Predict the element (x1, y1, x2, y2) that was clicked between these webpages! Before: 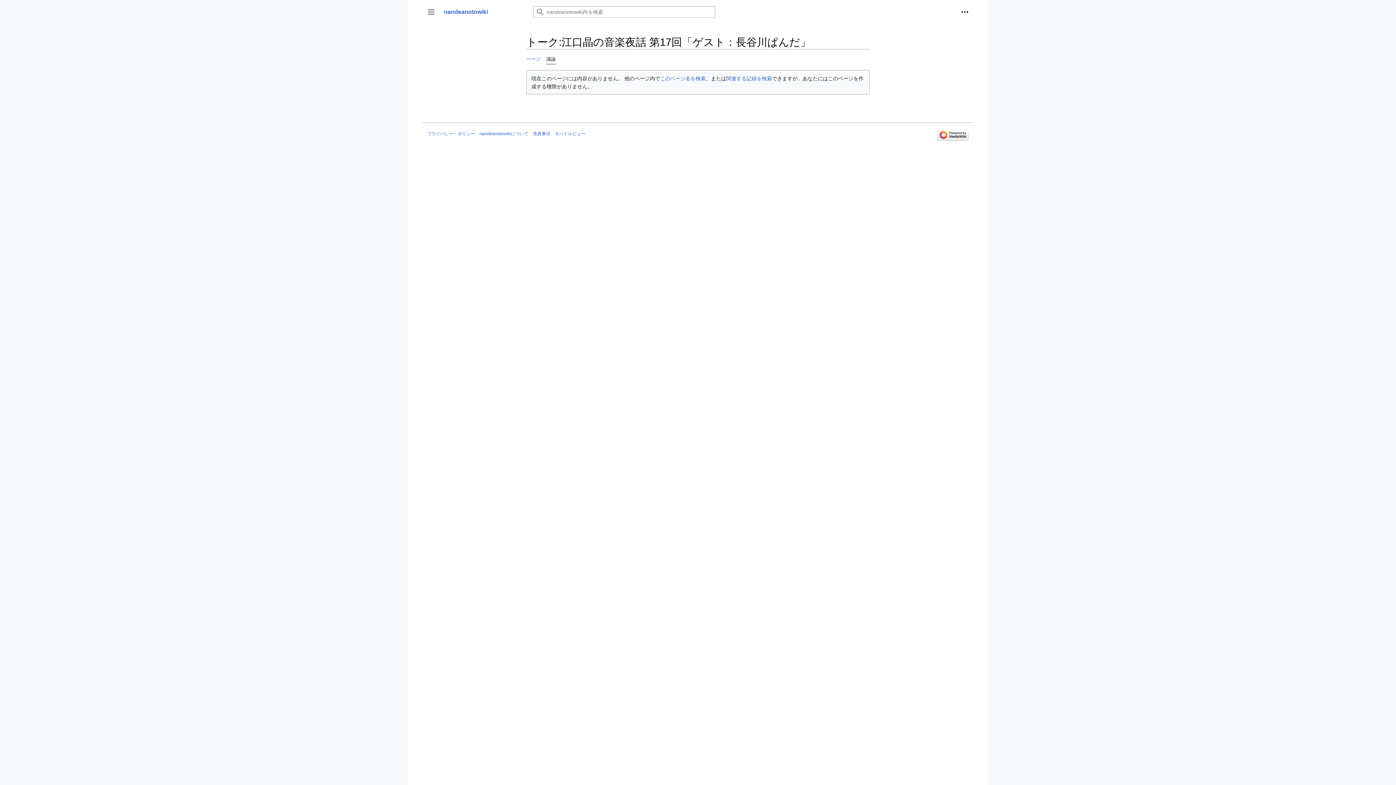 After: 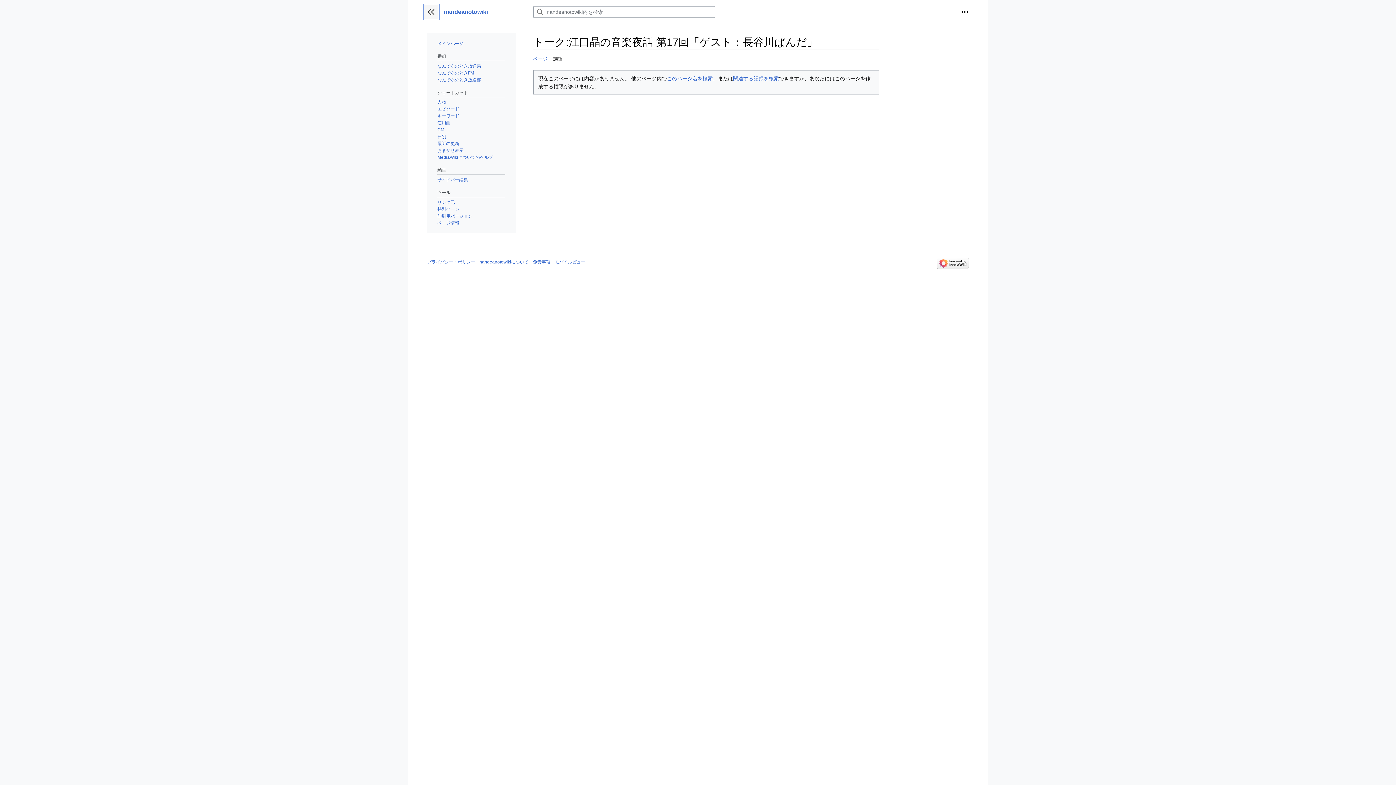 Action: label: サイドバーの切り替え bbox: (422, 3, 439, 20)